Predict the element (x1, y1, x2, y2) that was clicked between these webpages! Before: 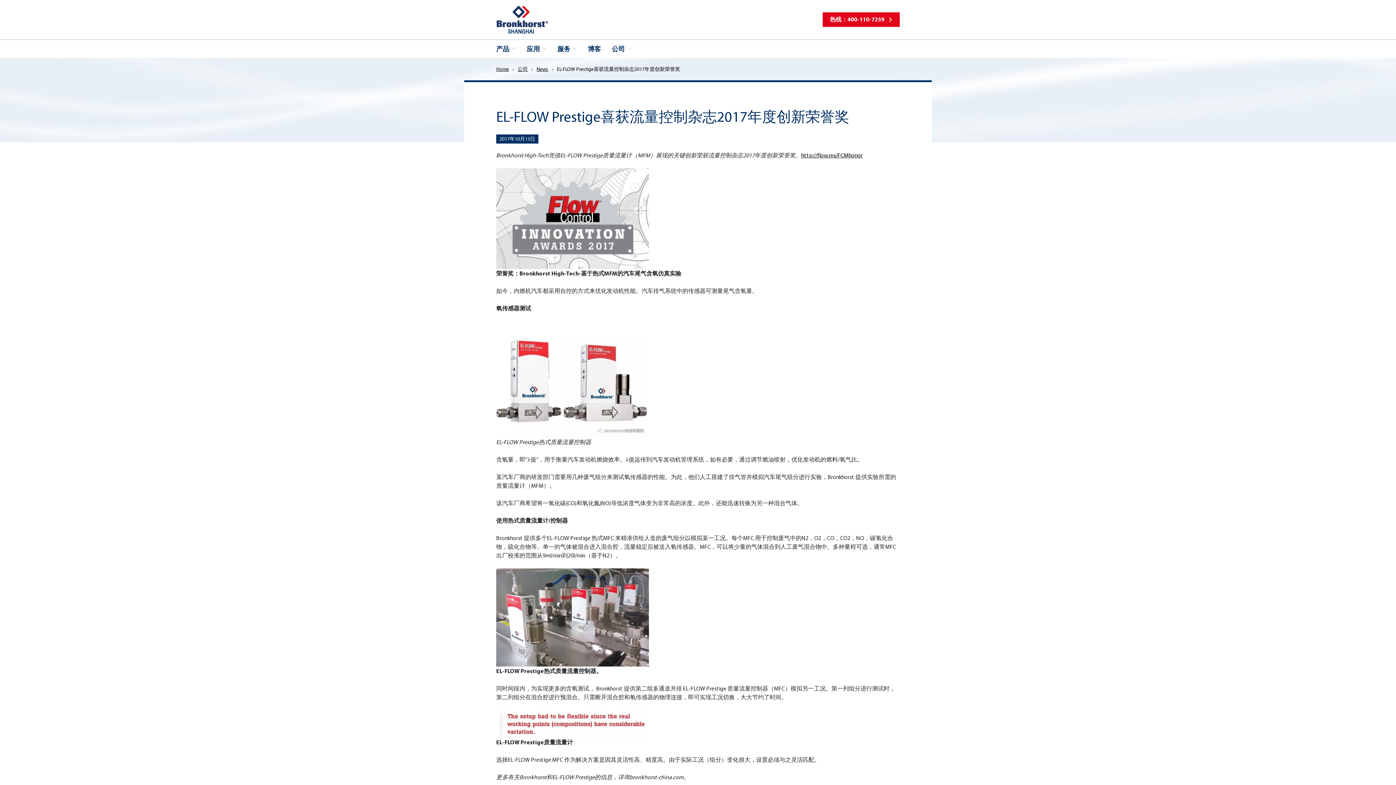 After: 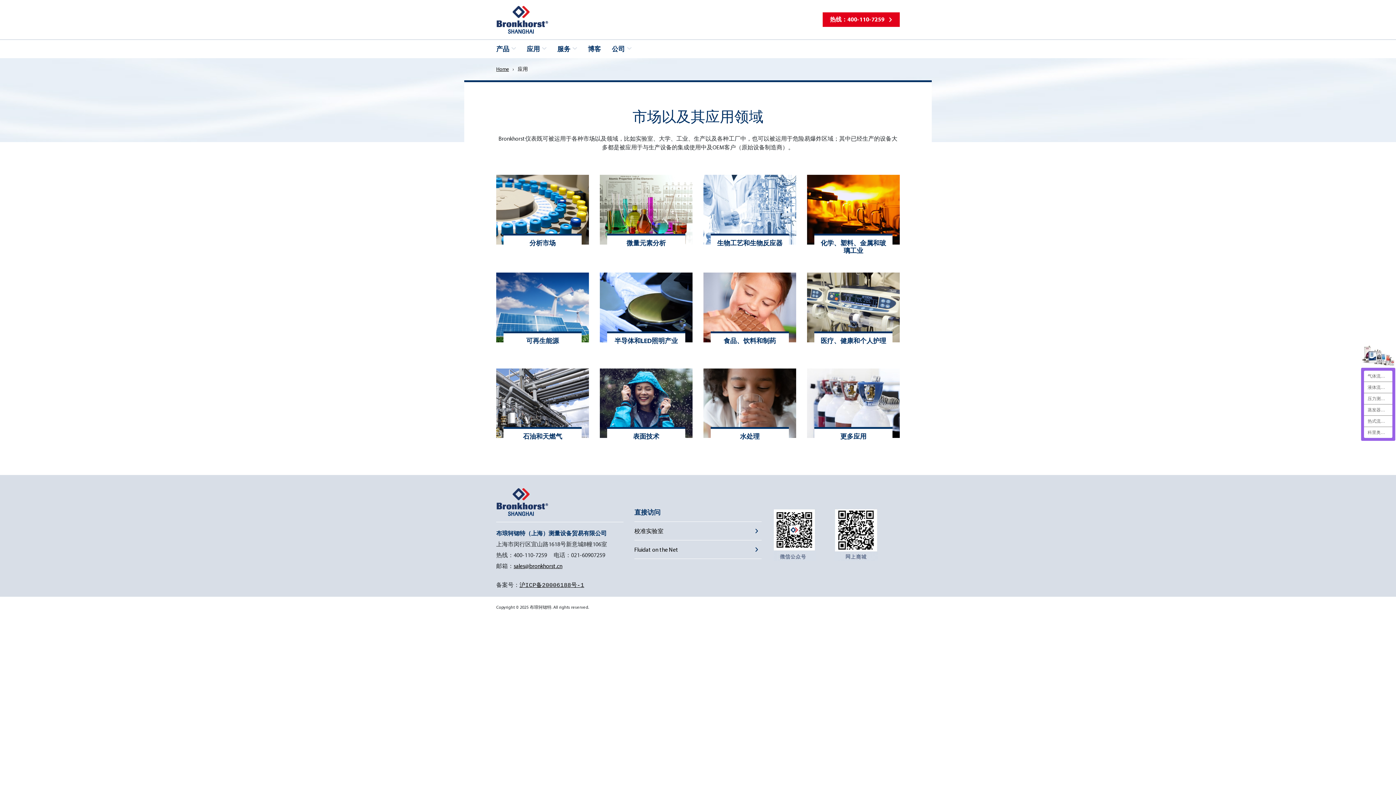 Action: bbox: (521, 40, 552, 58) label: 应用